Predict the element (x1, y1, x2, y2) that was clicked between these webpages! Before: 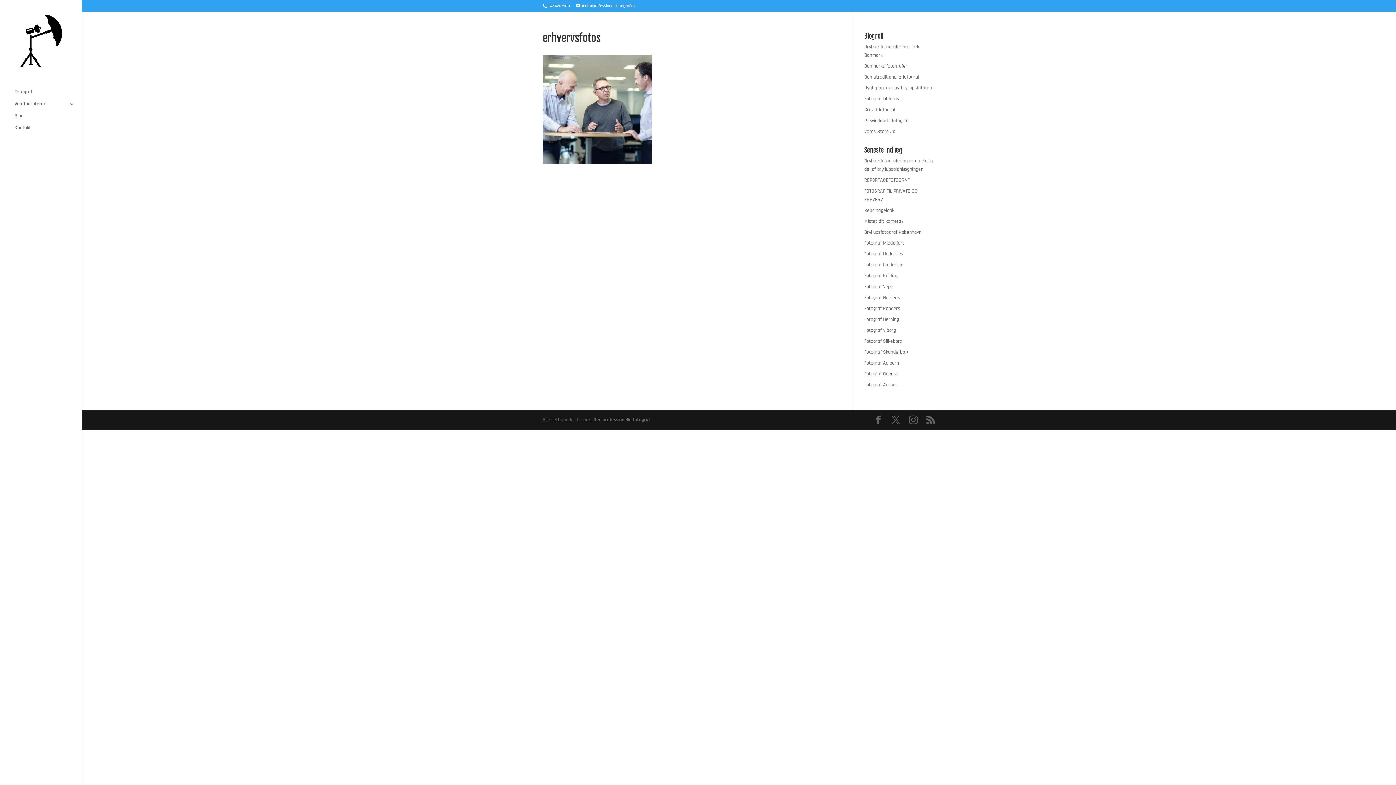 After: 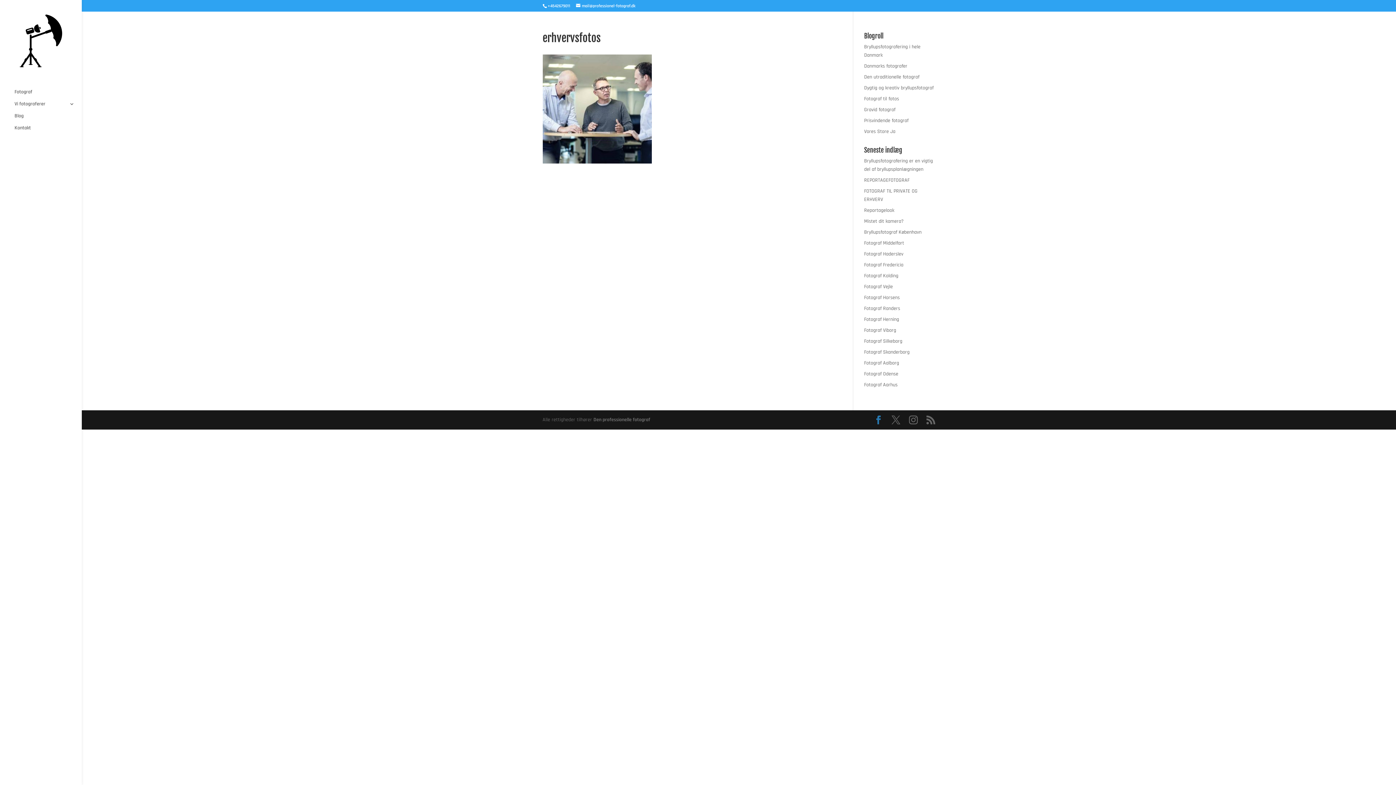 Action: bbox: (874, 416, 883, 425)